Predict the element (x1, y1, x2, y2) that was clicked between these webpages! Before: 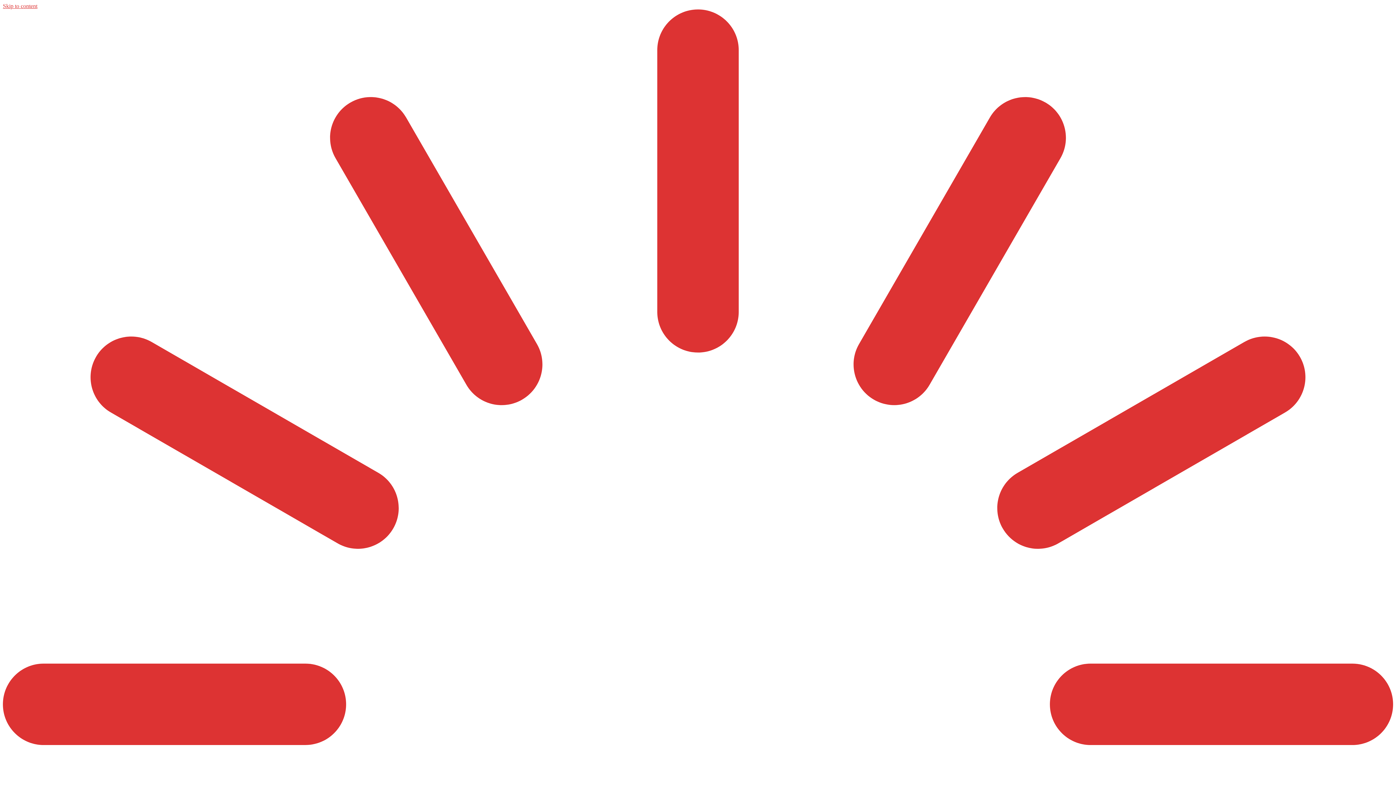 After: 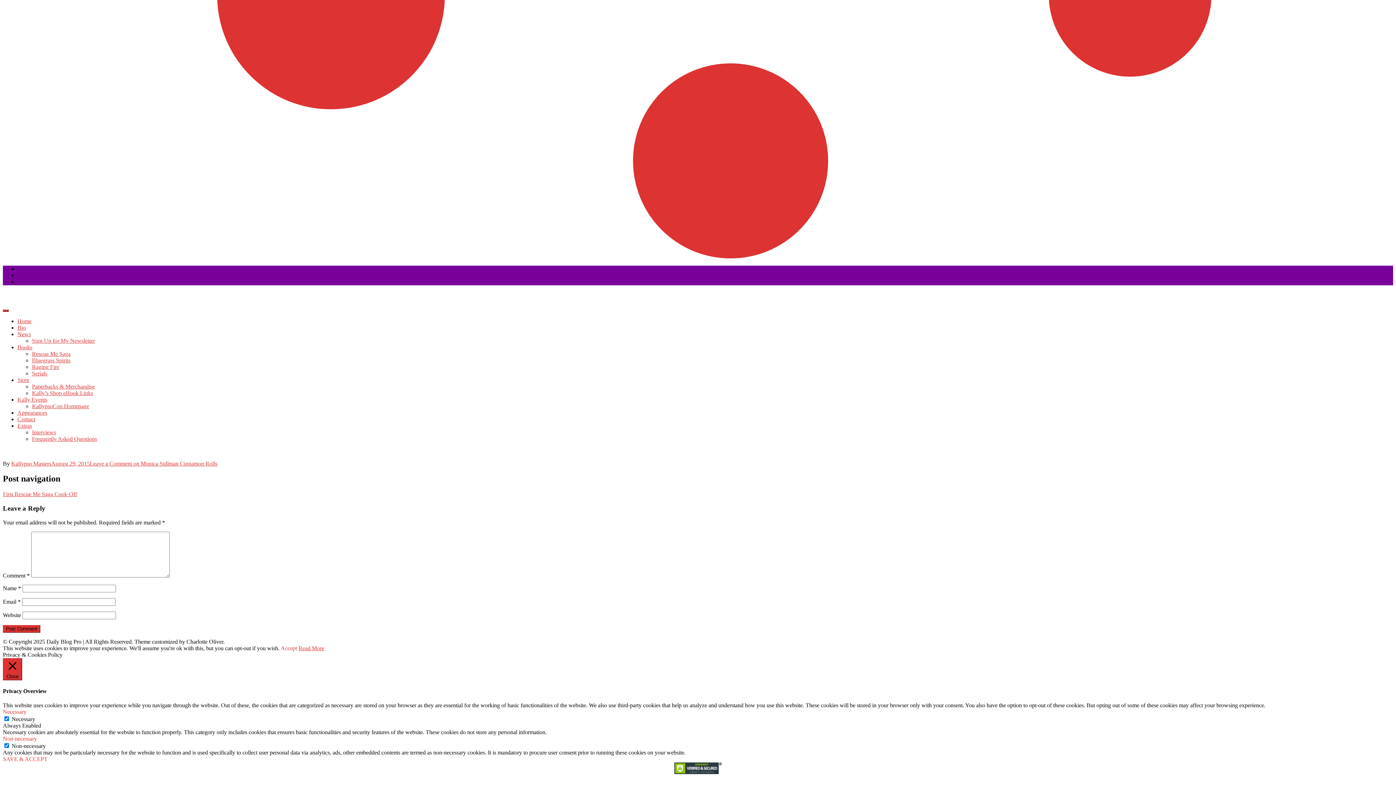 Action: bbox: (2, 2, 37, 9) label: Skip to content